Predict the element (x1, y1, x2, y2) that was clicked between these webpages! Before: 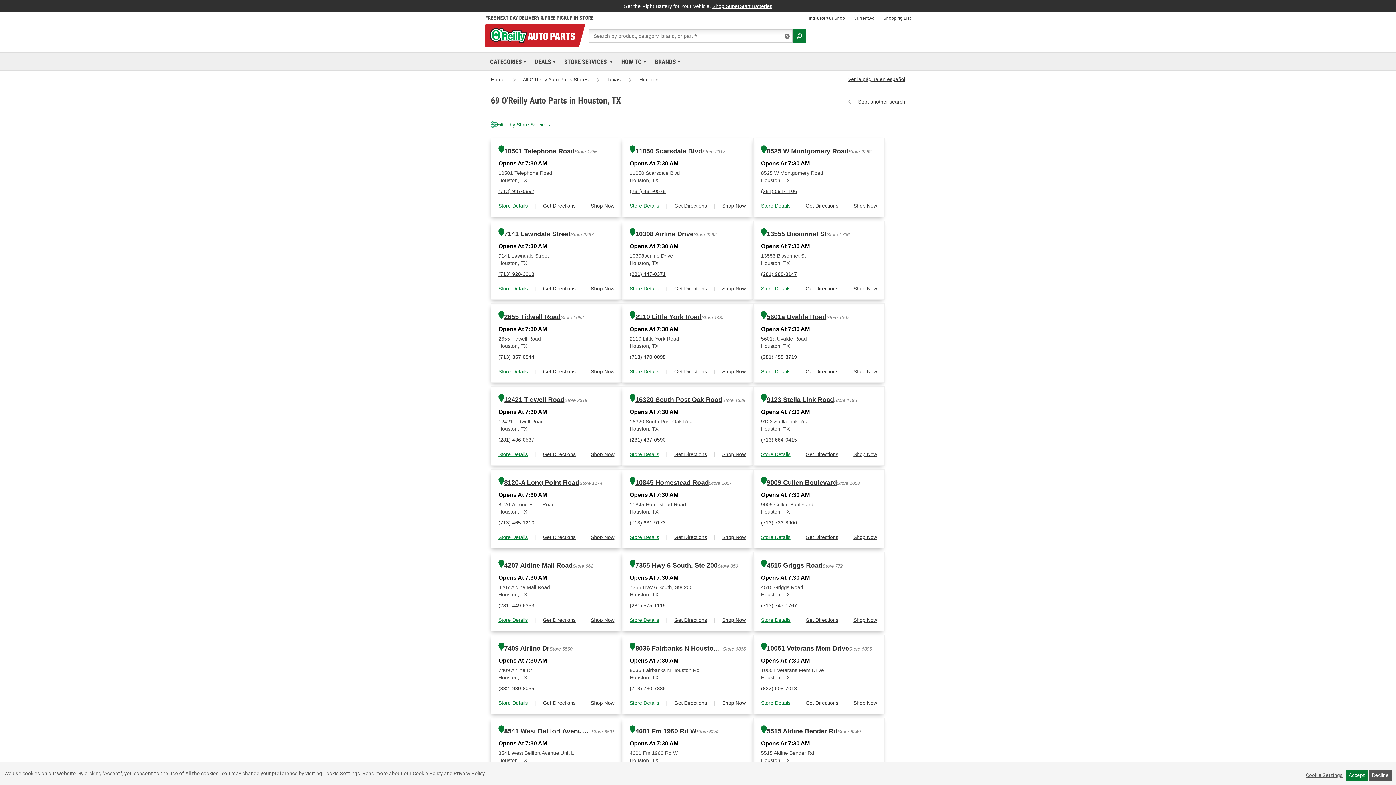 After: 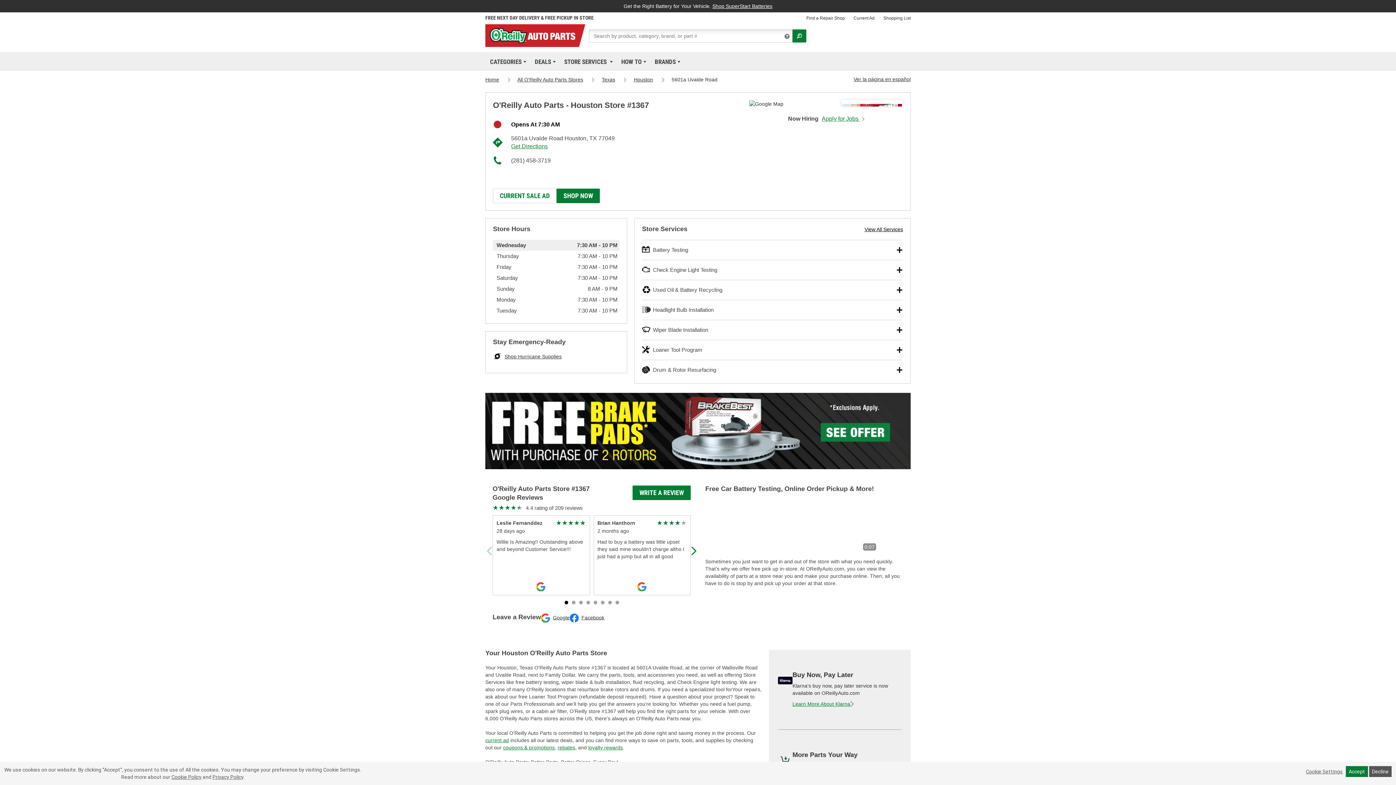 Action: label: 5601a Uvalde Road bbox: (766, 312, 826, 321)